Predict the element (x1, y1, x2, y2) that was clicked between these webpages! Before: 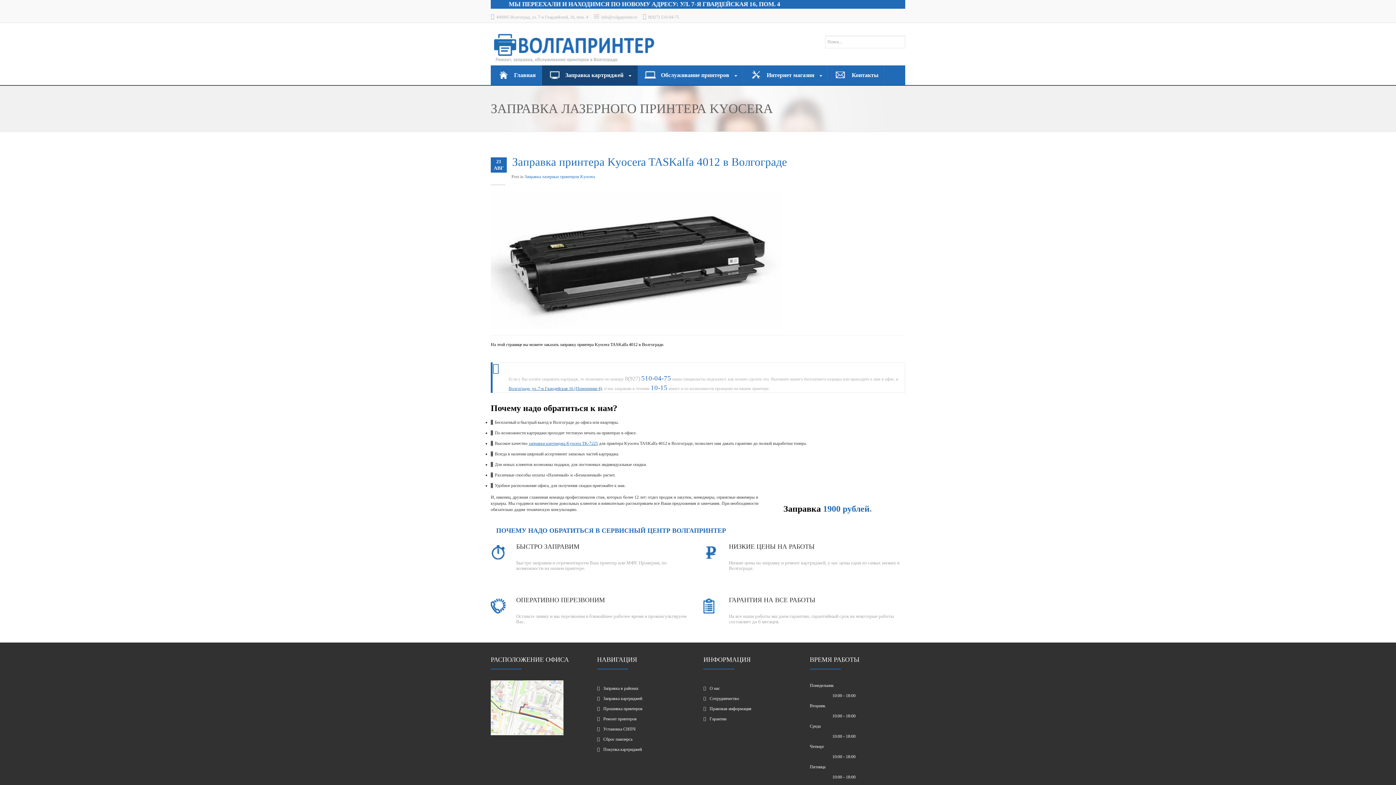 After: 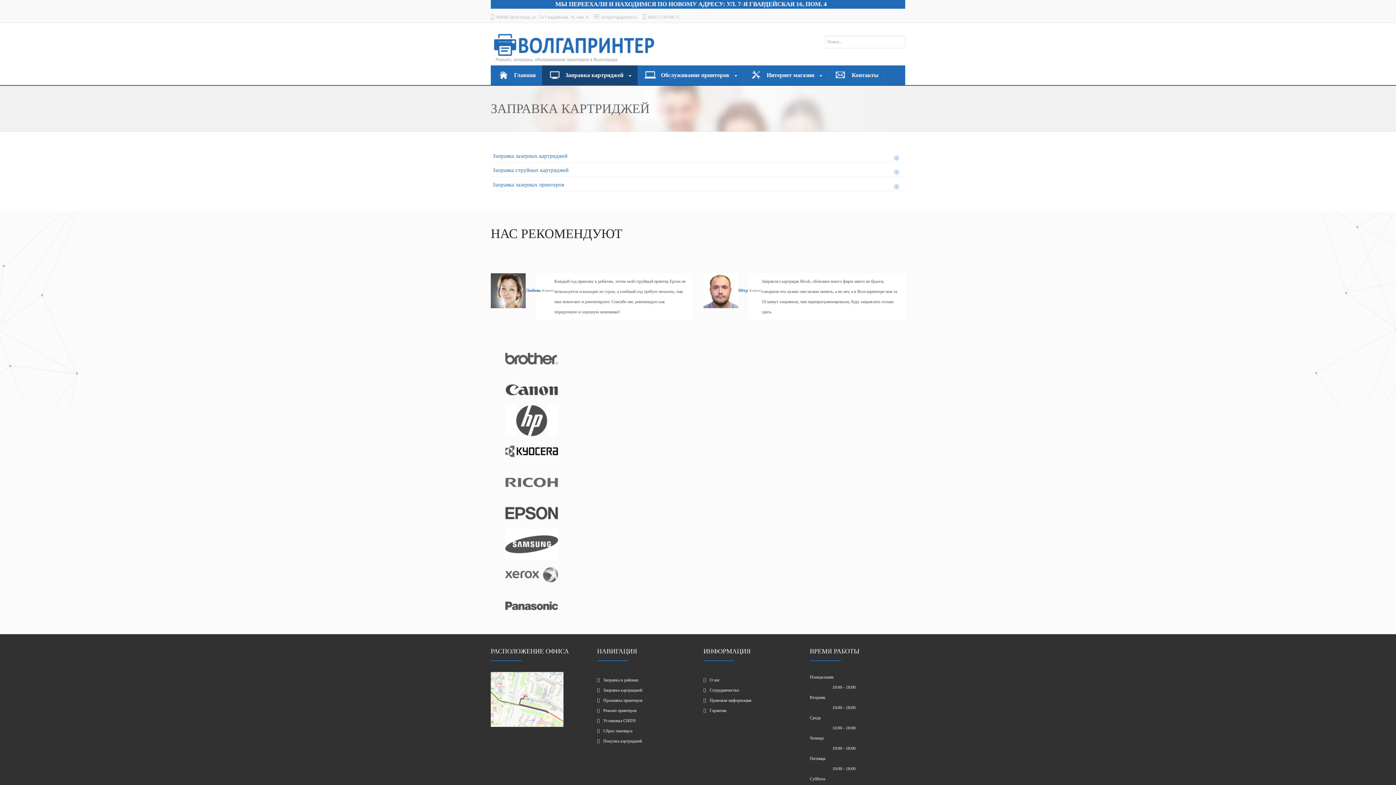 Action: label: Заправка картриджей  bbox: (542, 65, 637, 85)